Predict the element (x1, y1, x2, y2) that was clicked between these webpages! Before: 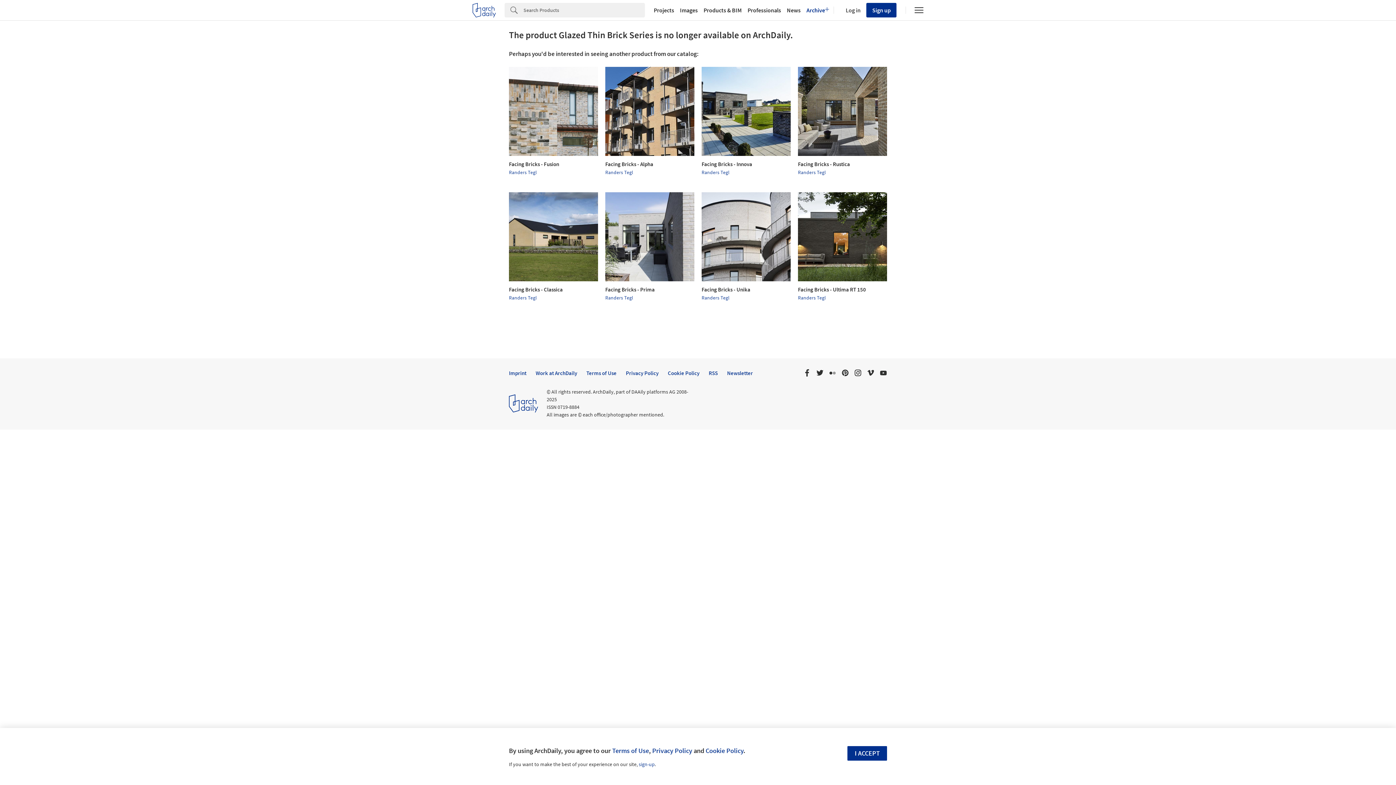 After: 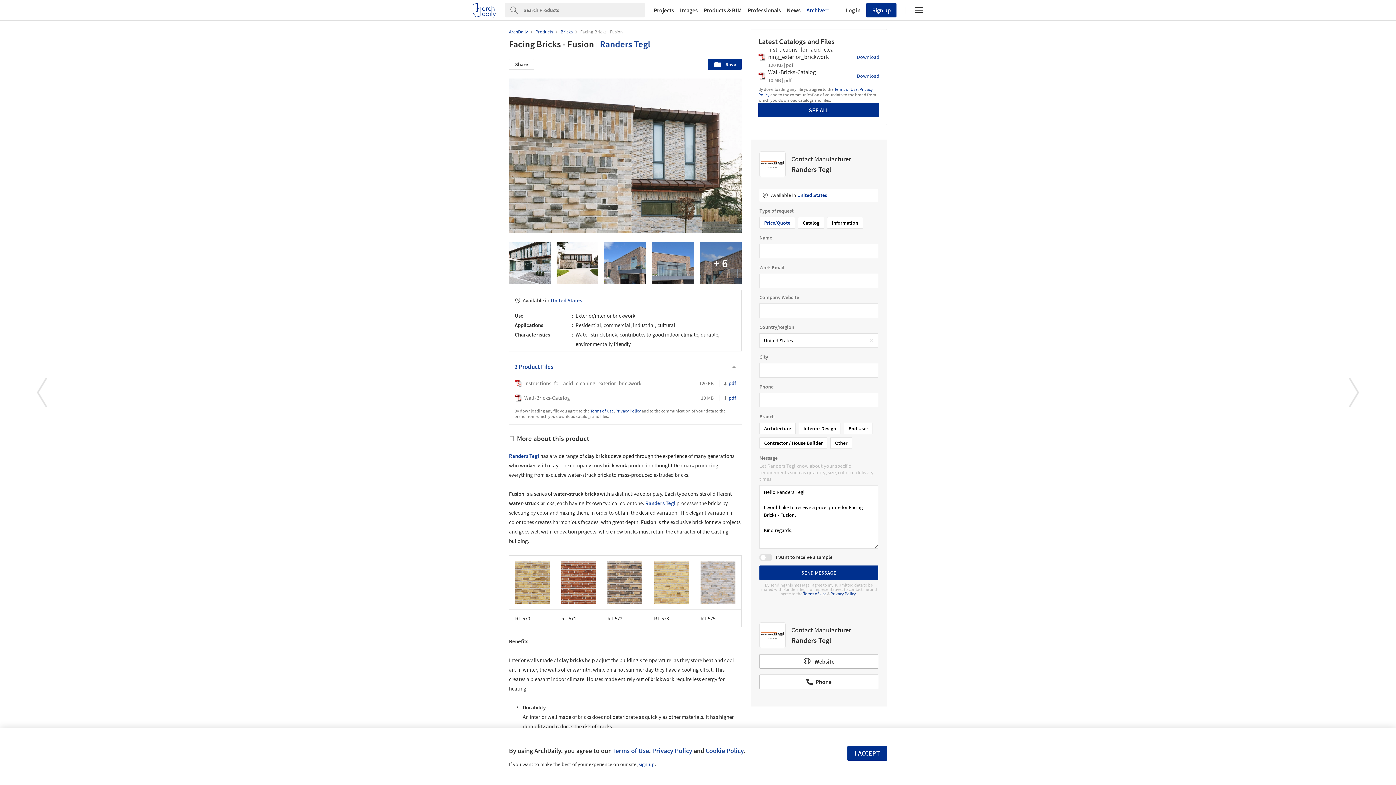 Action: bbox: (509, 66, 598, 168) label: Facing Bricks - Fusion